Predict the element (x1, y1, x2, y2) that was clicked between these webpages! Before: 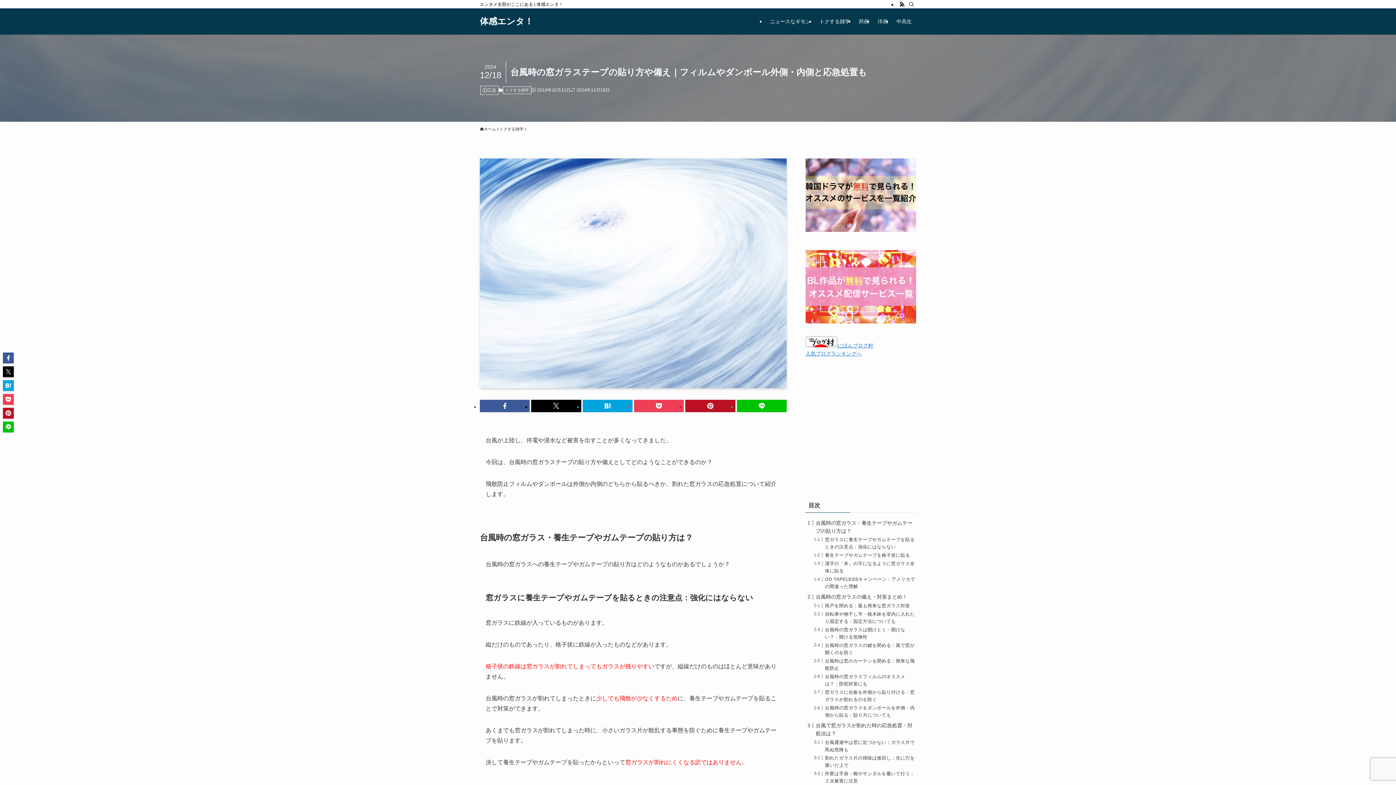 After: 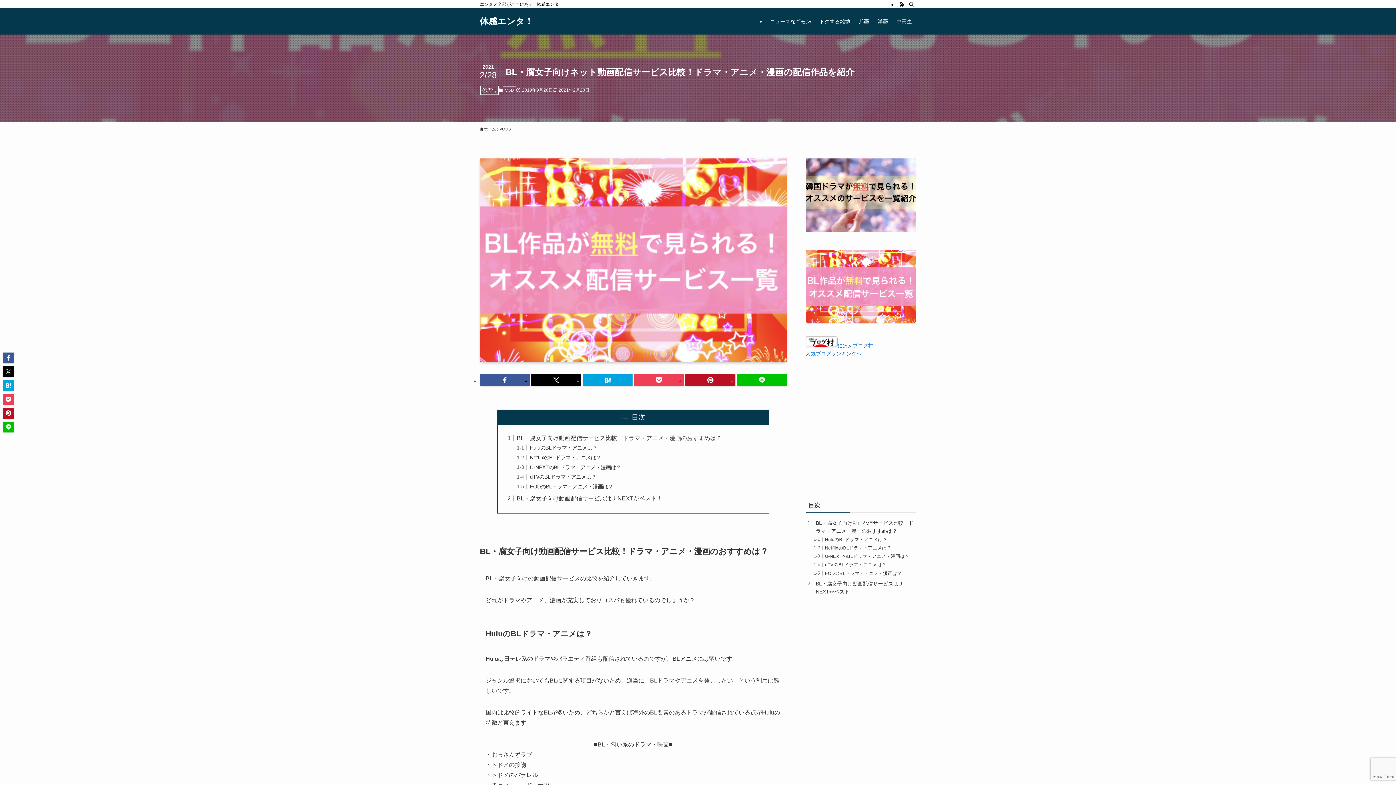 Action: bbox: (805, 250, 916, 323)